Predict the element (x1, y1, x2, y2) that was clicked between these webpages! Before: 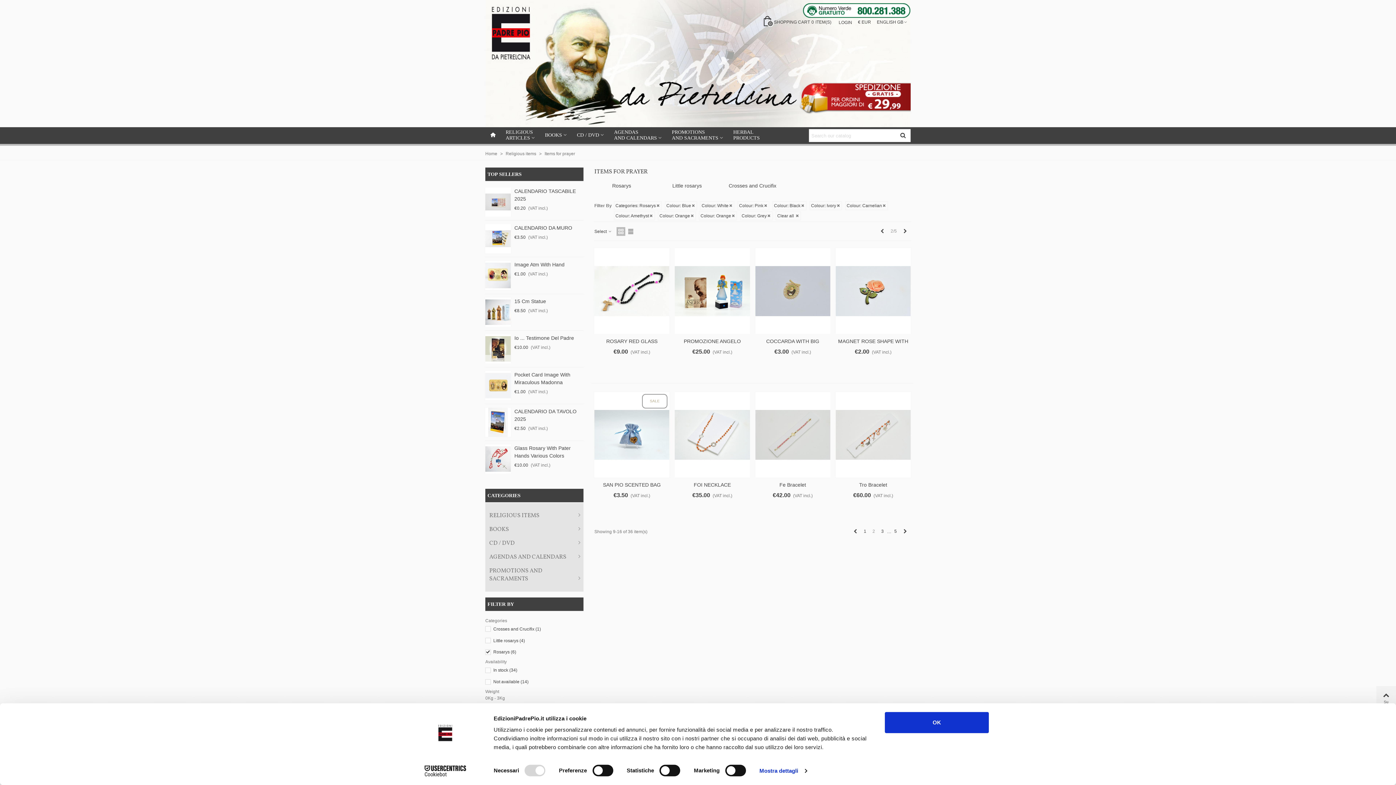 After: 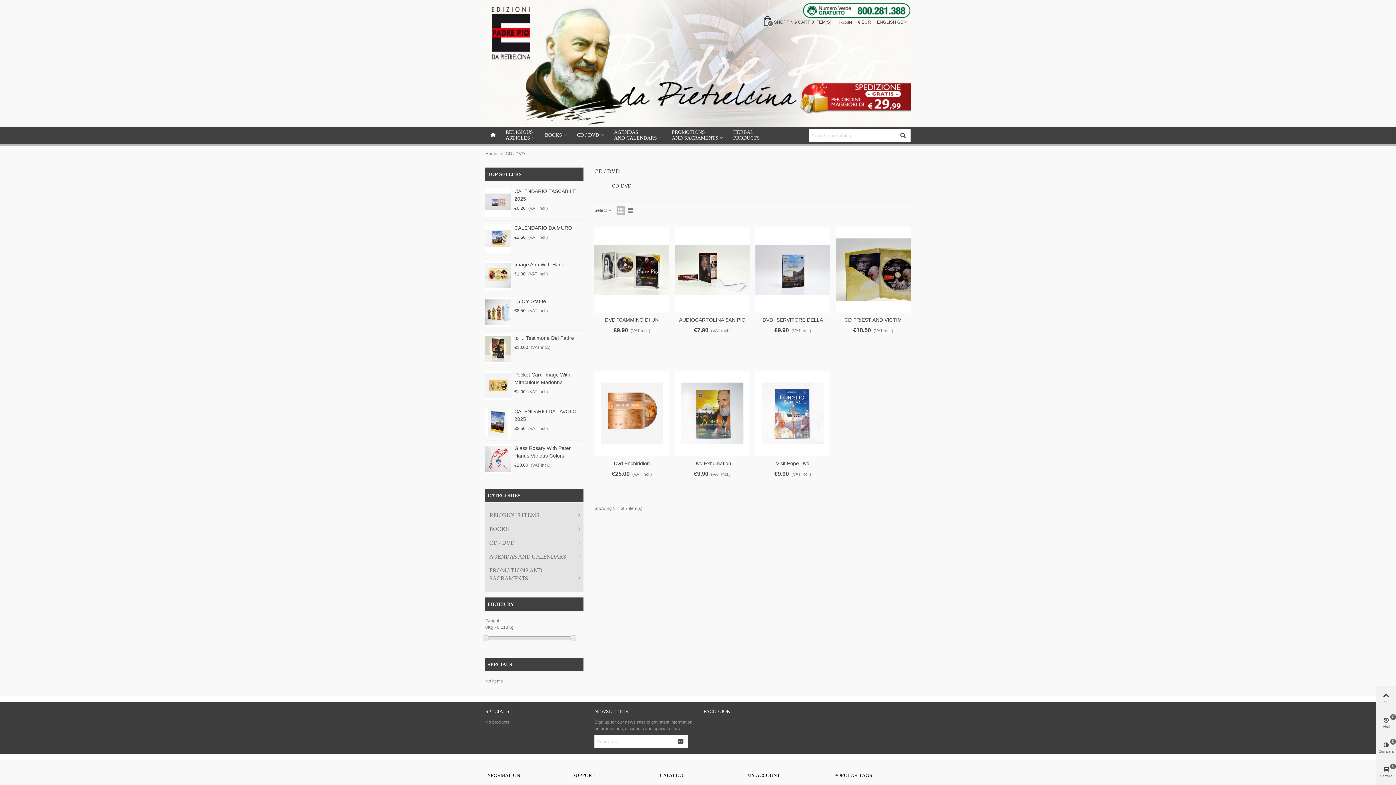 Action: label: CD / DVD bbox: (485, 536, 583, 550)